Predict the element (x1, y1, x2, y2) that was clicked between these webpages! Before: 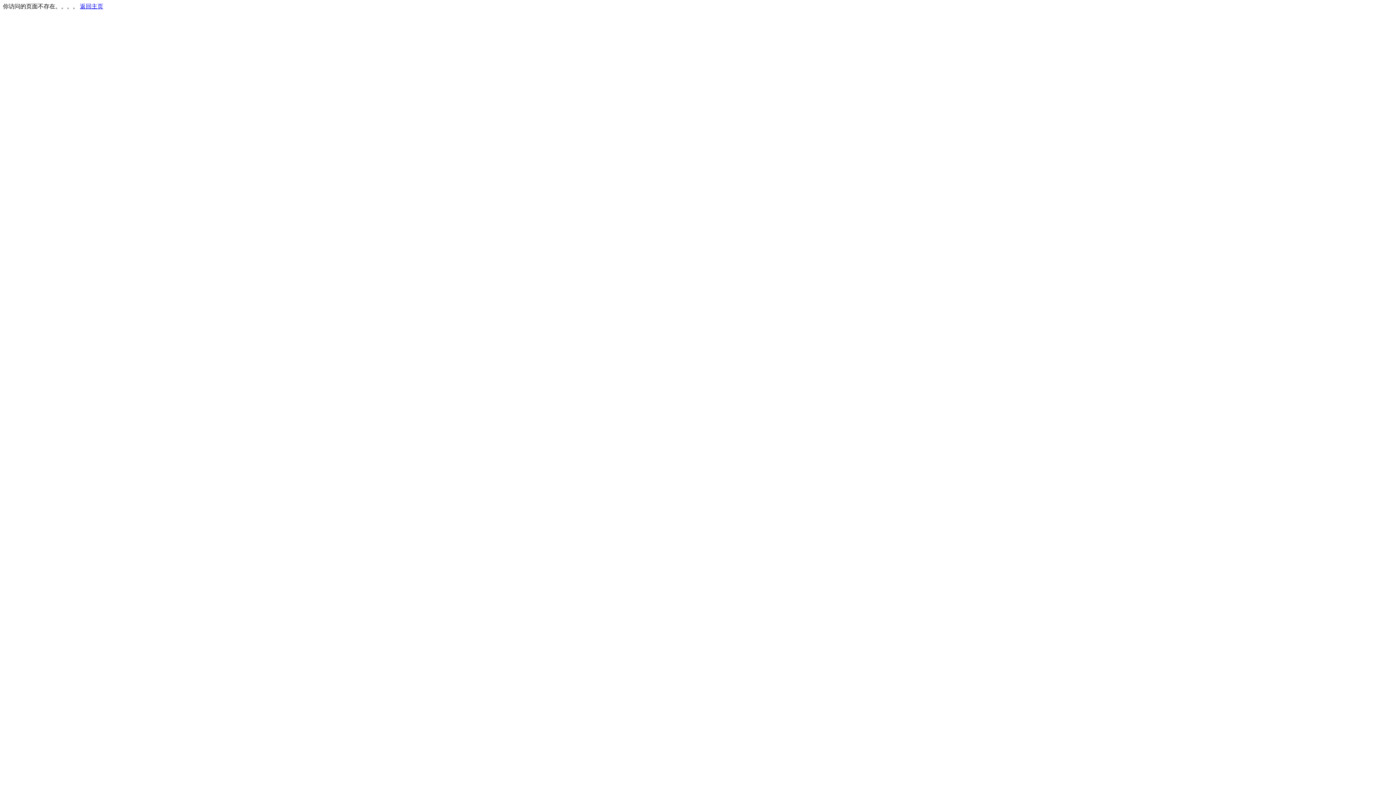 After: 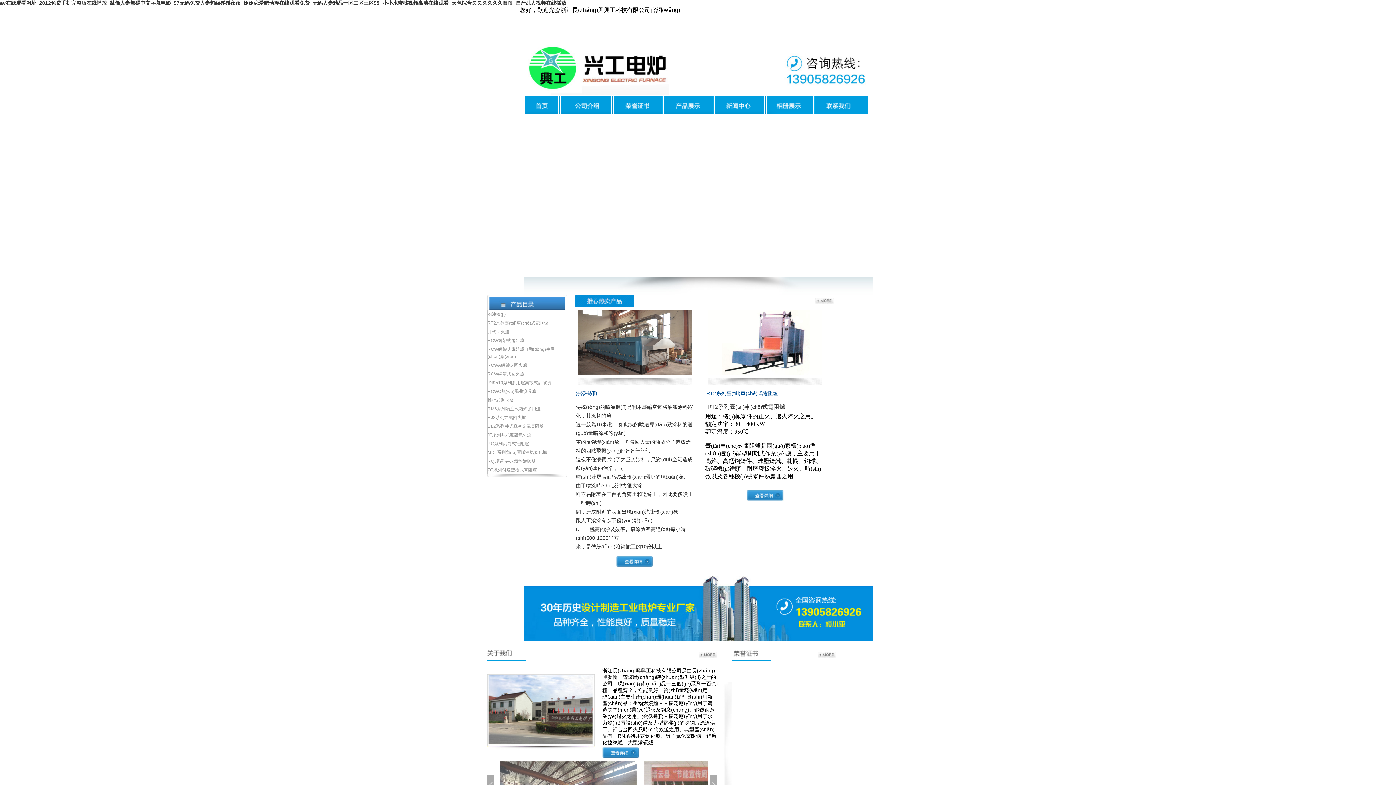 Action: label: 返回主页 bbox: (80, 3, 103, 9)